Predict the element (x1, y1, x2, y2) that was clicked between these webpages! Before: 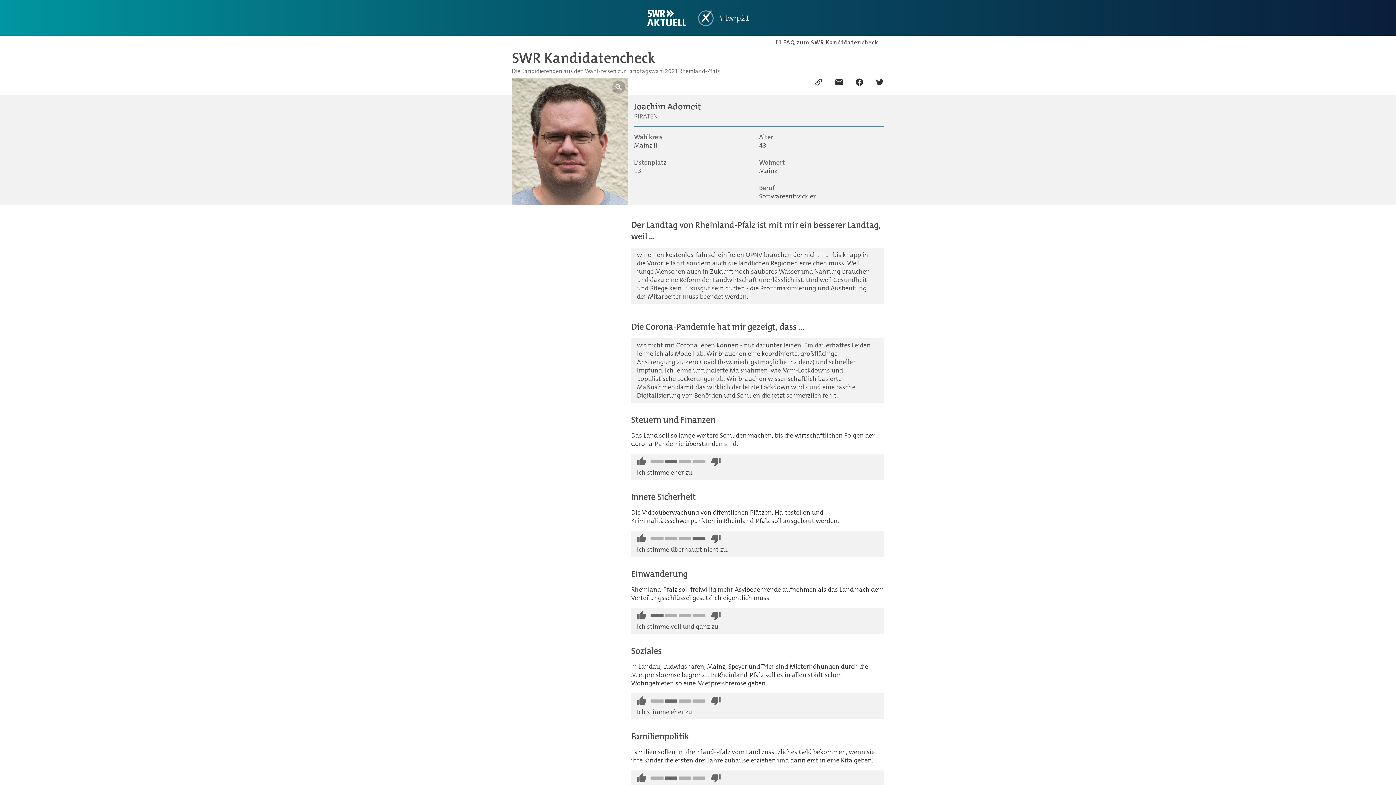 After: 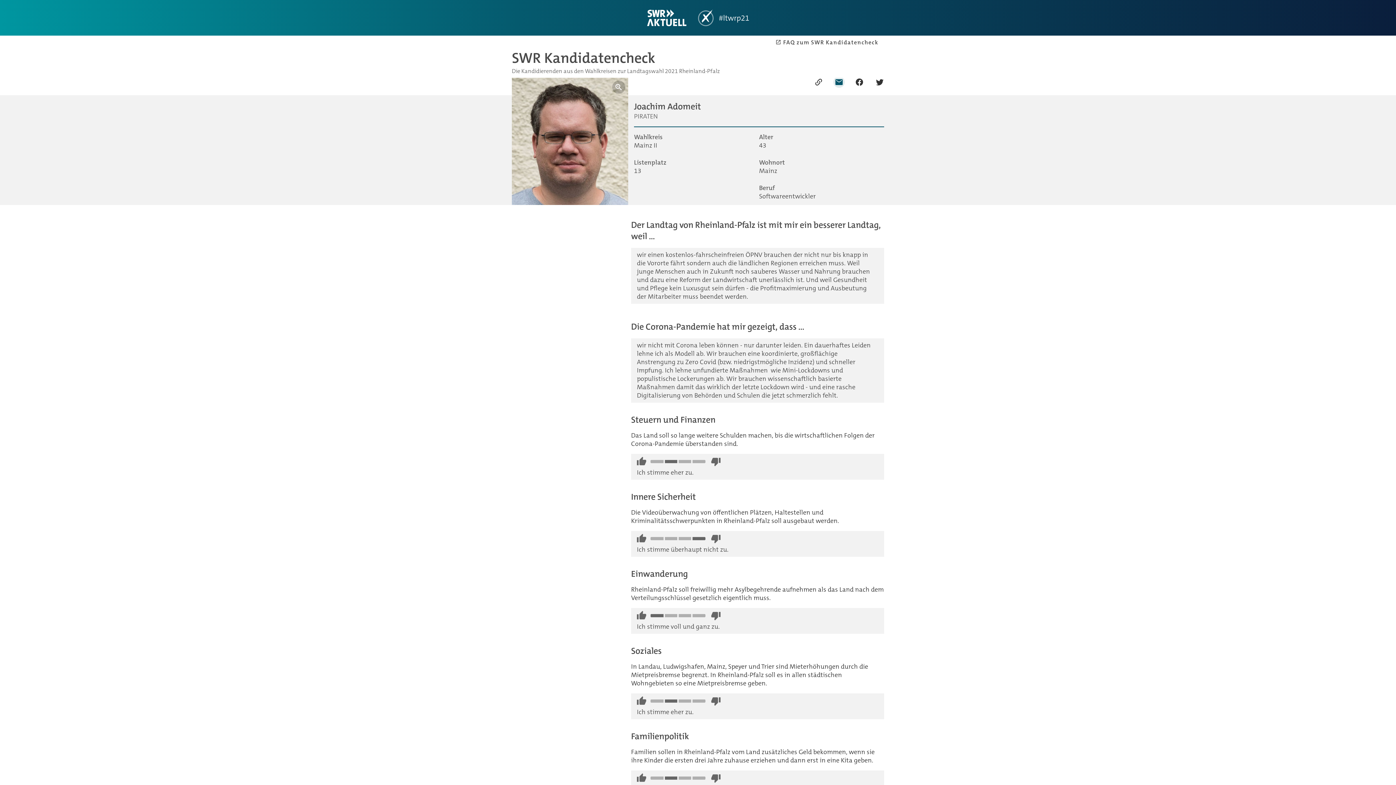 Action: bbox: (834, 77, 843, 86)